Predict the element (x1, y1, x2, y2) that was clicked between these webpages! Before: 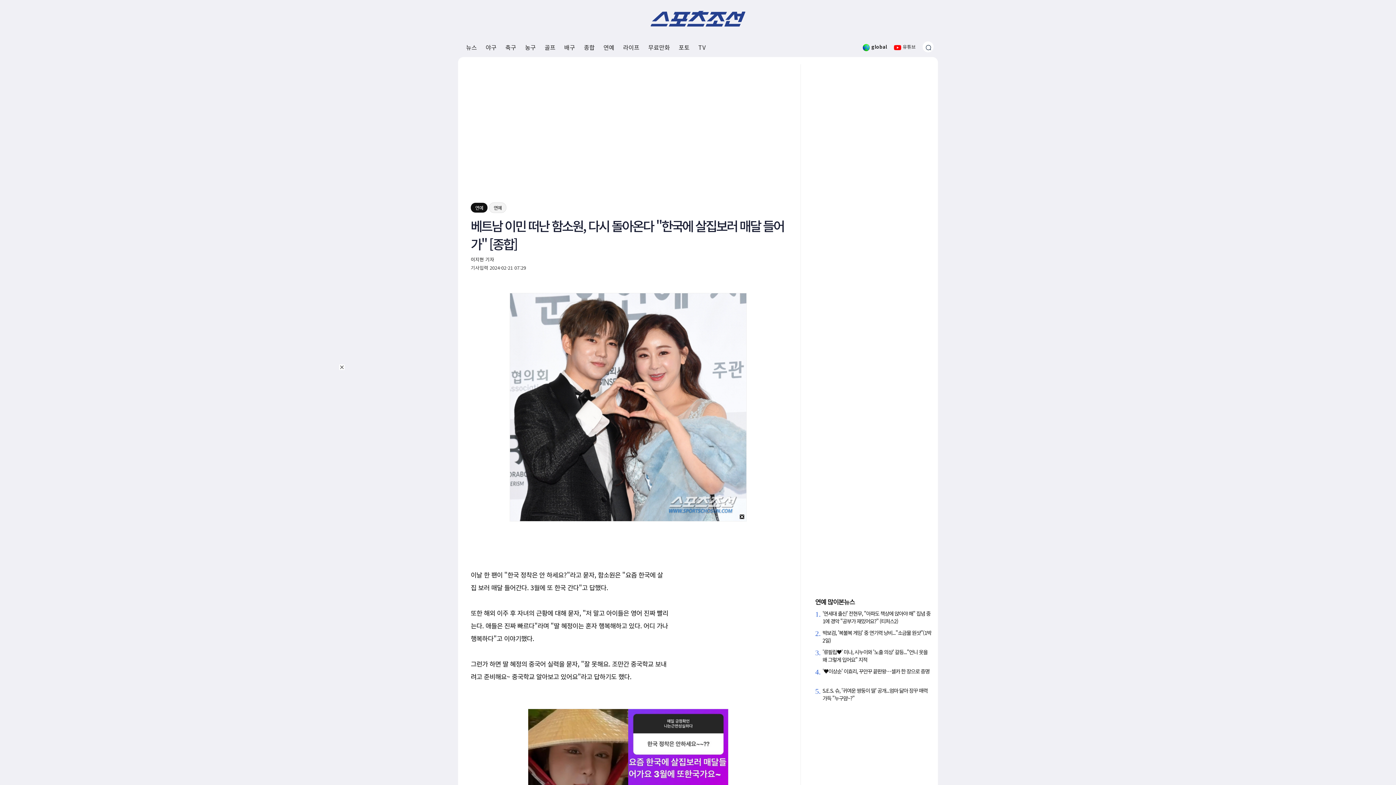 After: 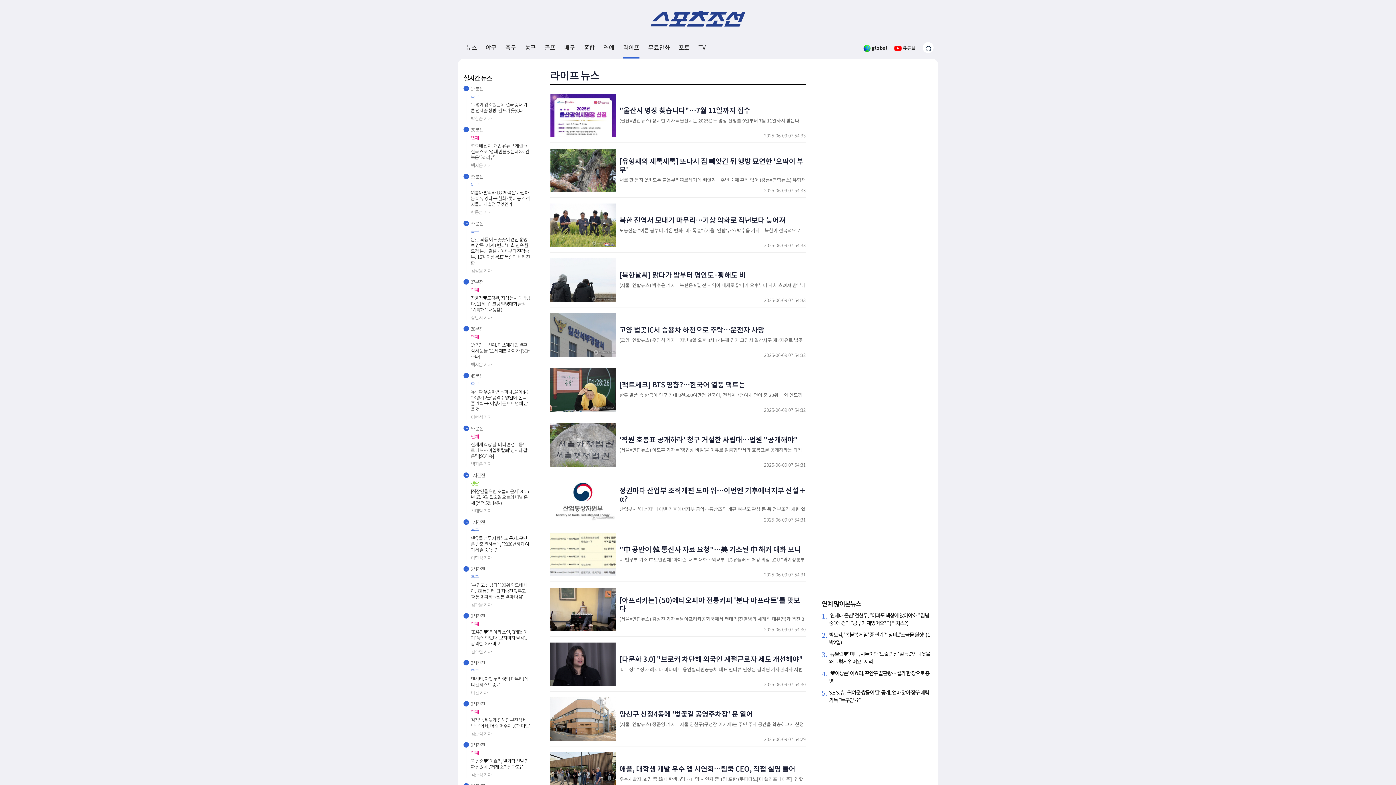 Action: bbox: (623, 37, 639, 57) label: 라이프